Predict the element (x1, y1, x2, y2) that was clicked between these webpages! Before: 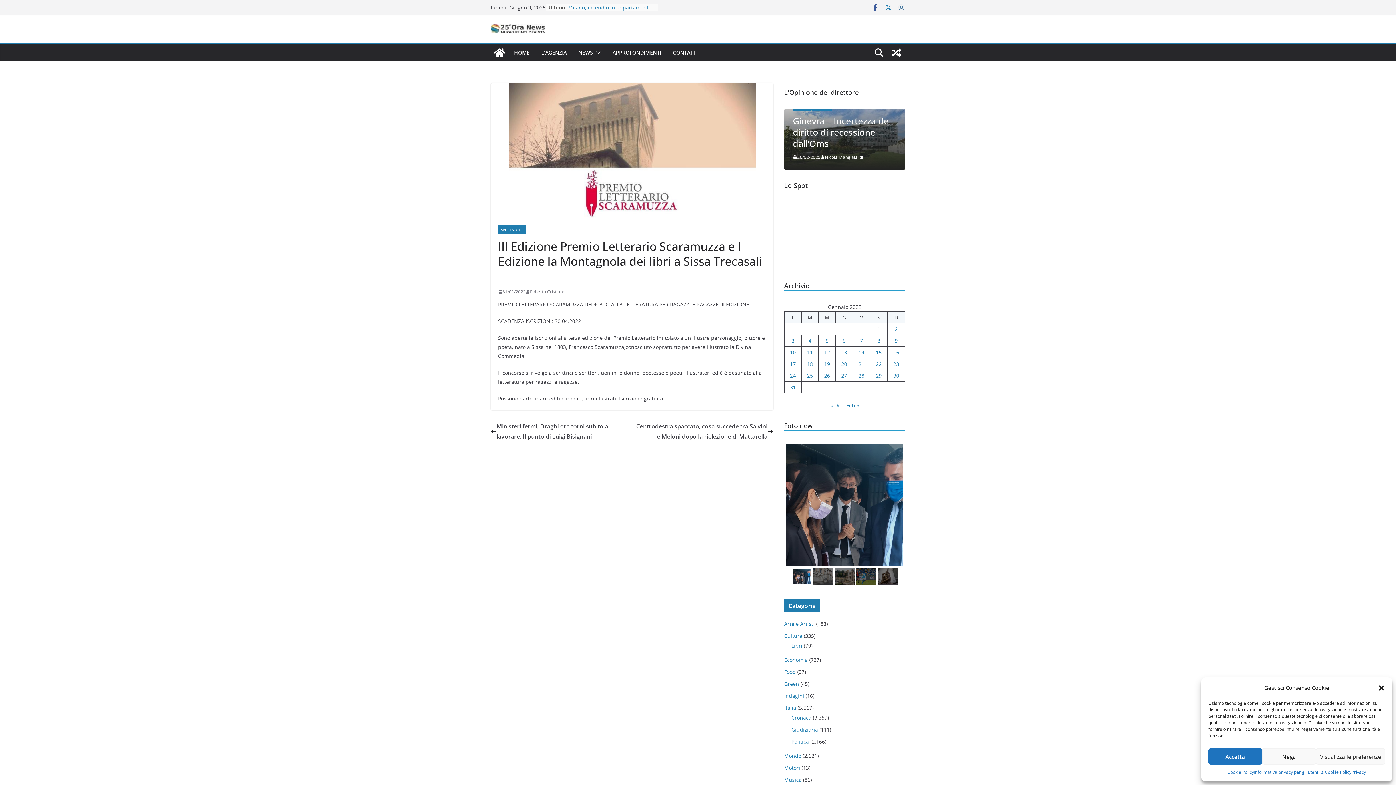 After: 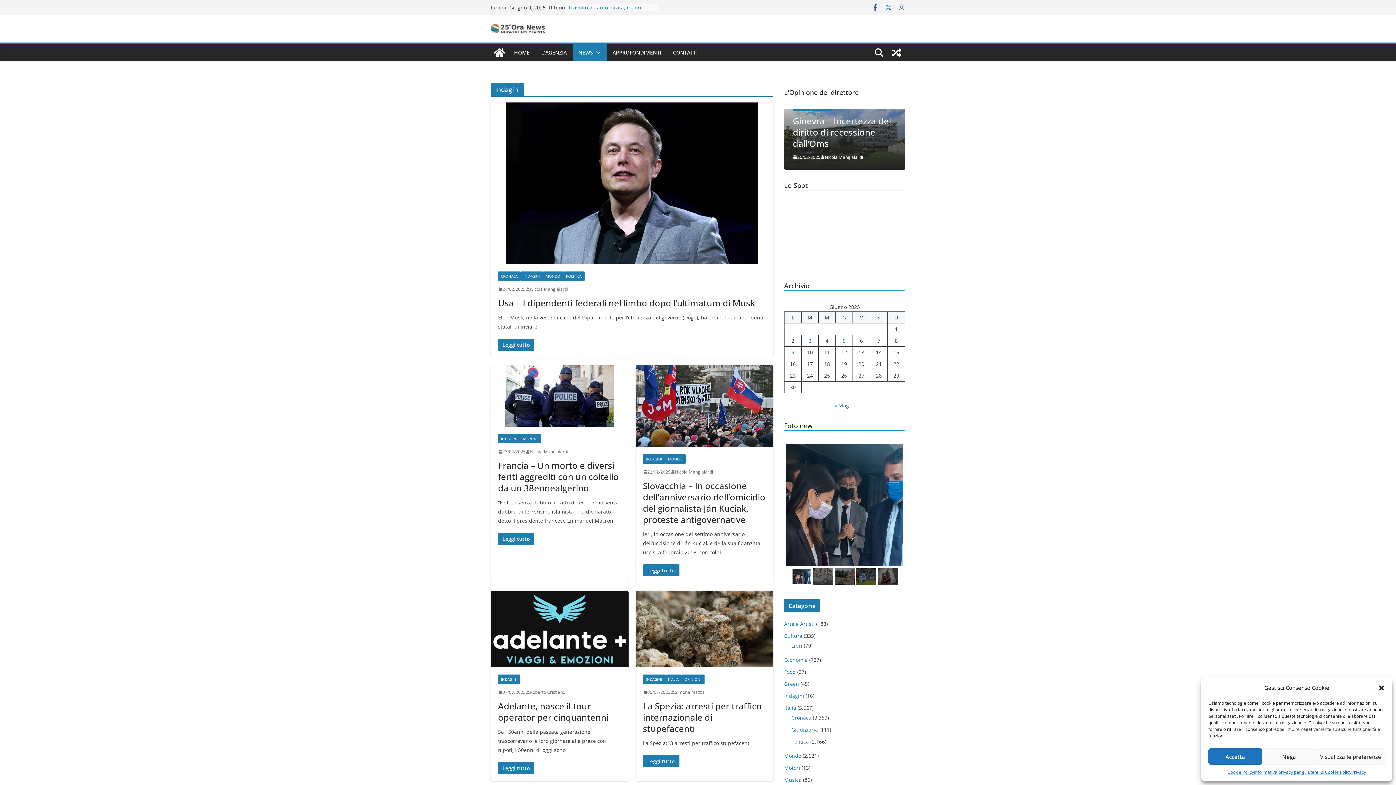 Action: label: Indagini bbox: (784, 692, 804, 699)